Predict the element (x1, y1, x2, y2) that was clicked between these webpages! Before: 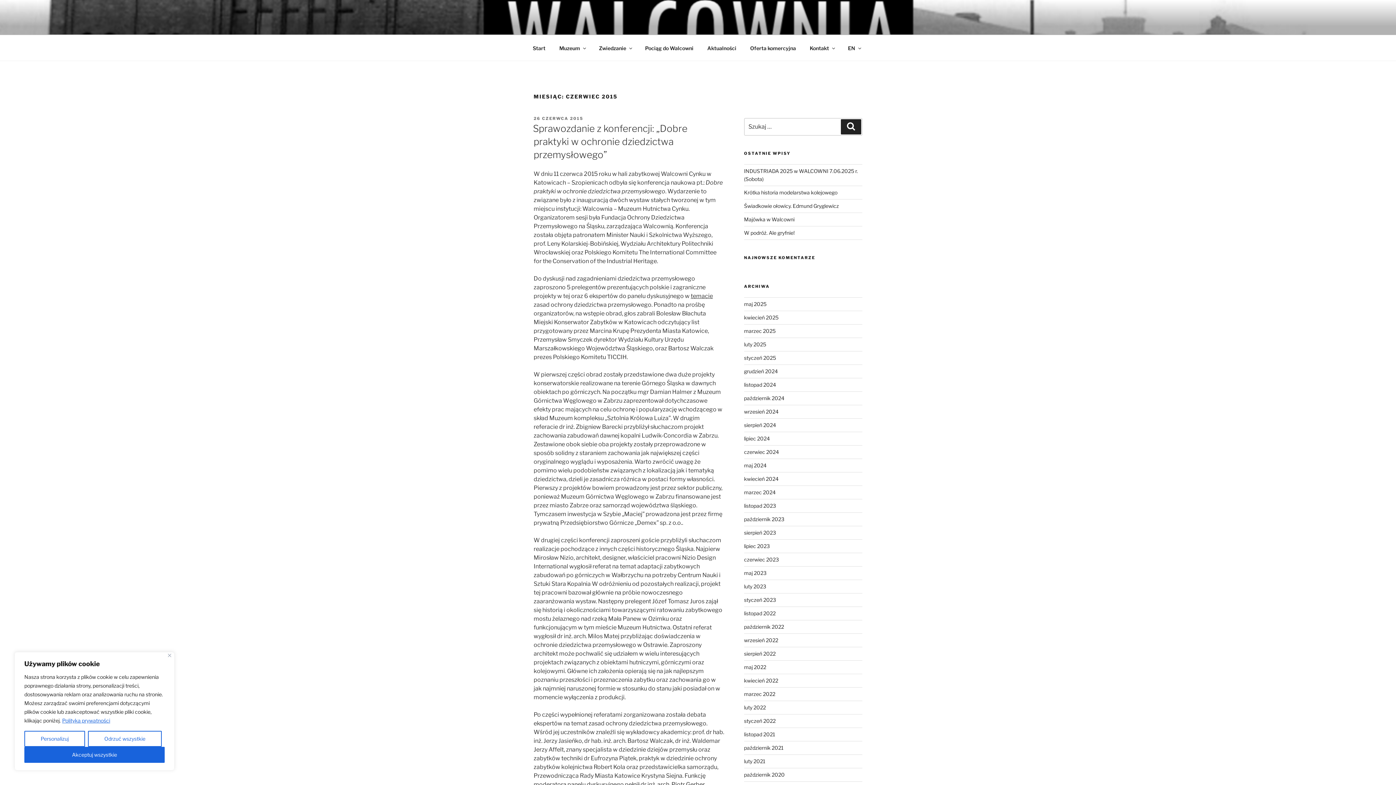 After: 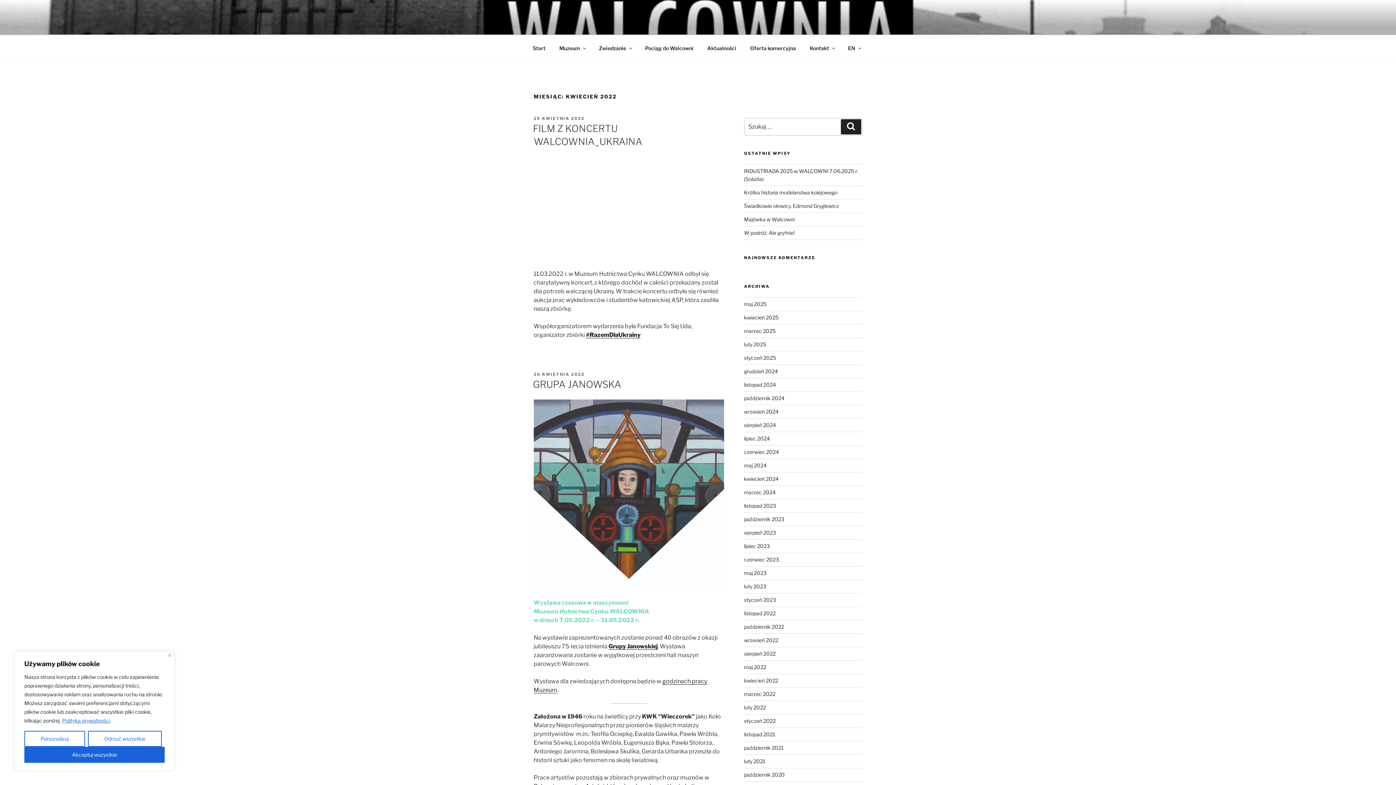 Action: bbox: (744, 677, 778, 683) label: kwiecień 2022